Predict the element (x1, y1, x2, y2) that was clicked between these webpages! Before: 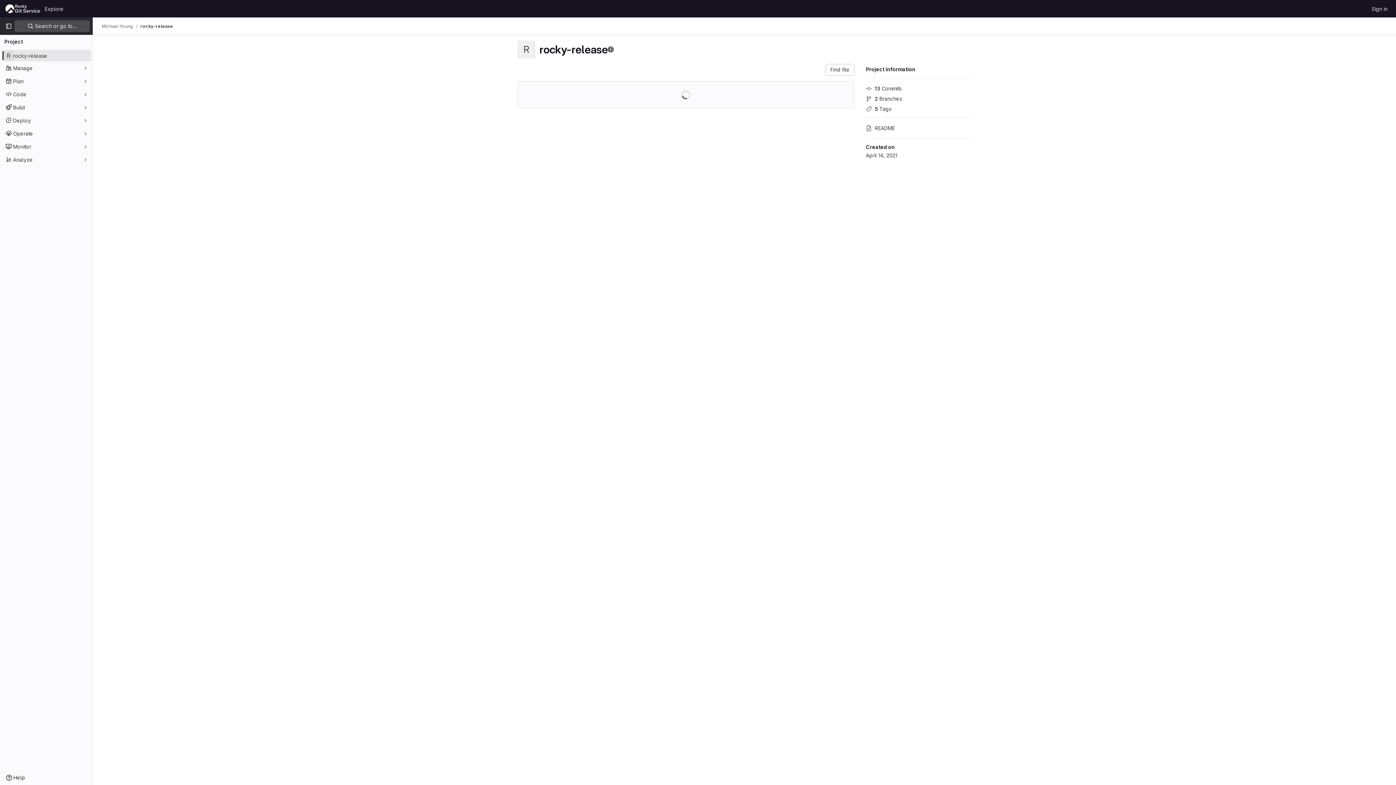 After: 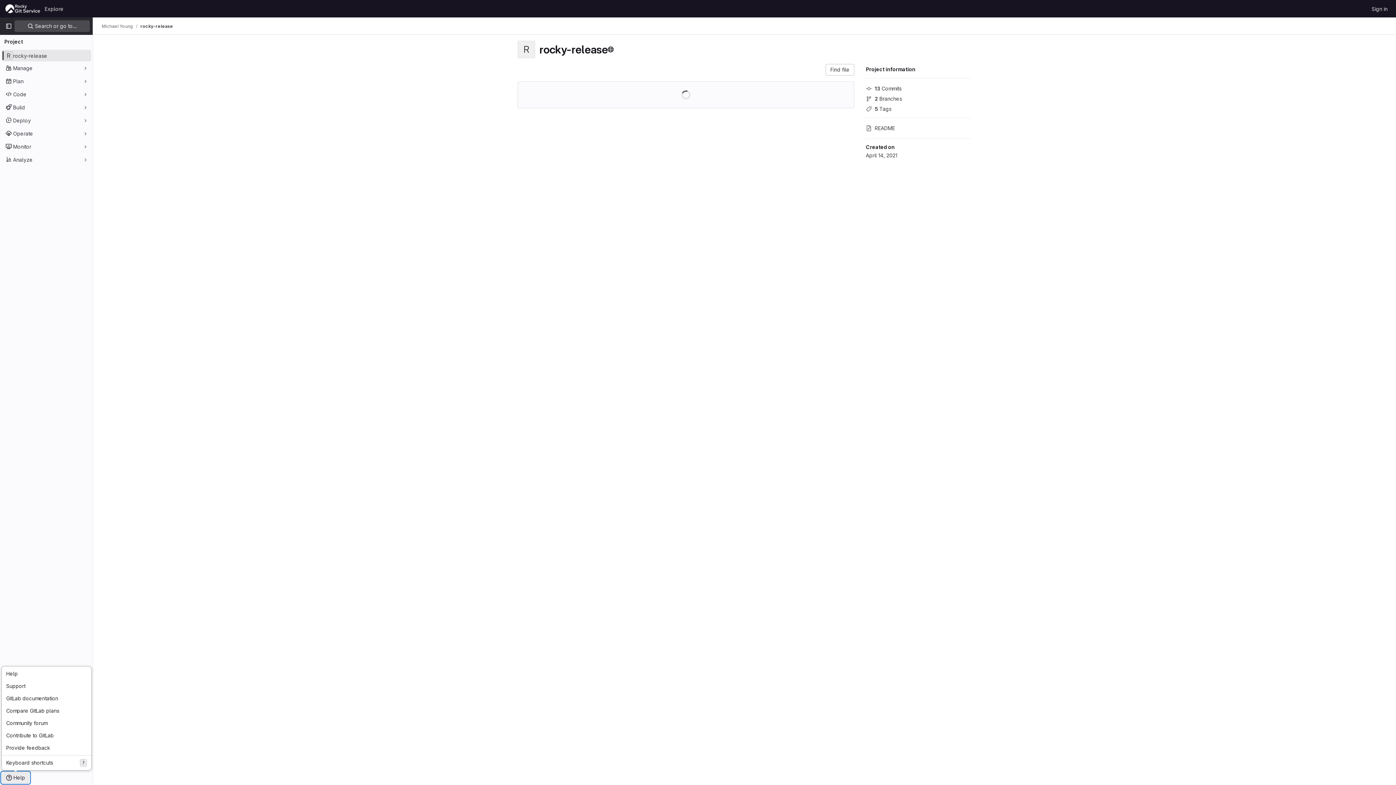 Action: bbox: (1, 772, 29, 784) label: Help